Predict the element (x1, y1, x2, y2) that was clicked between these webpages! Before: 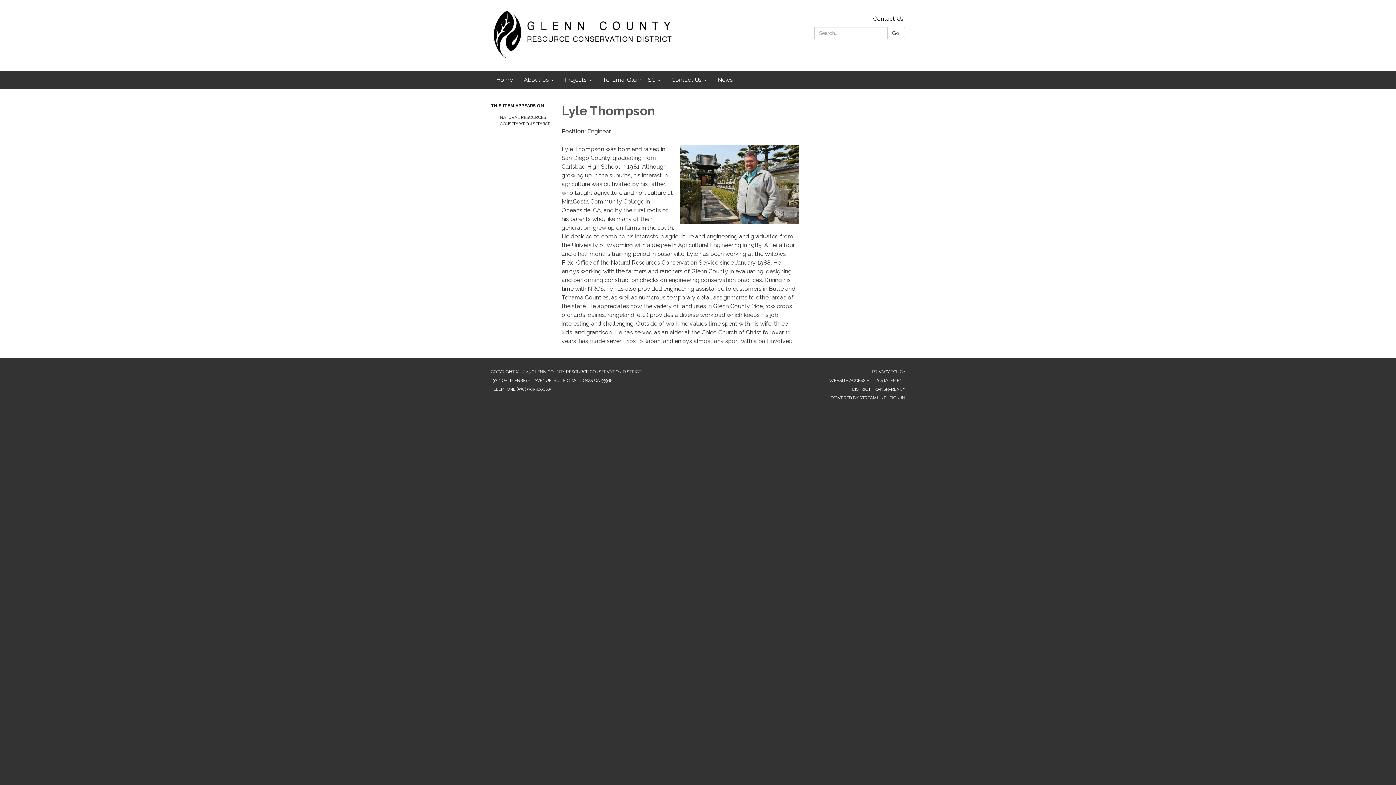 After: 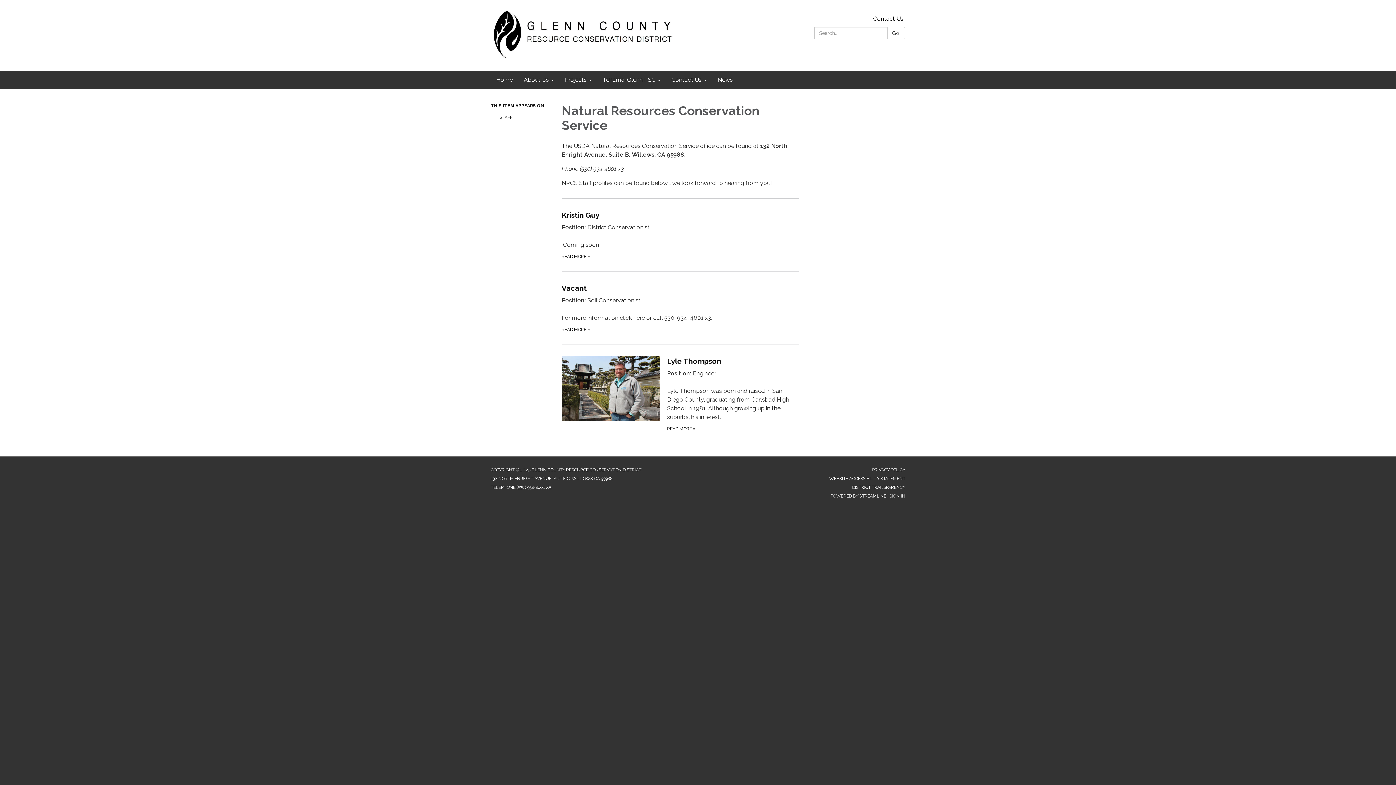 Action: label: NATURAL RESOURCES CONSERVATION SERVICE bbox: (500, 112, 550, 129)